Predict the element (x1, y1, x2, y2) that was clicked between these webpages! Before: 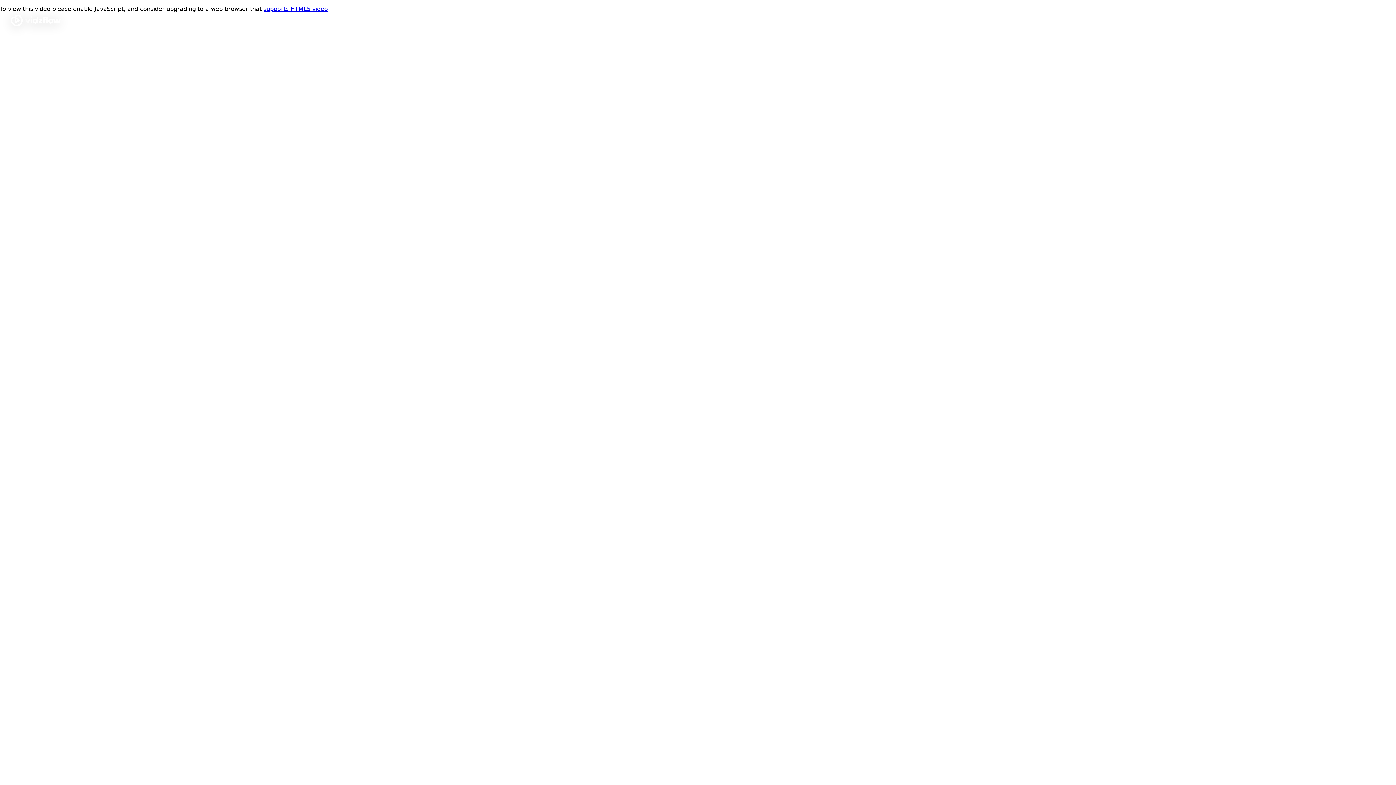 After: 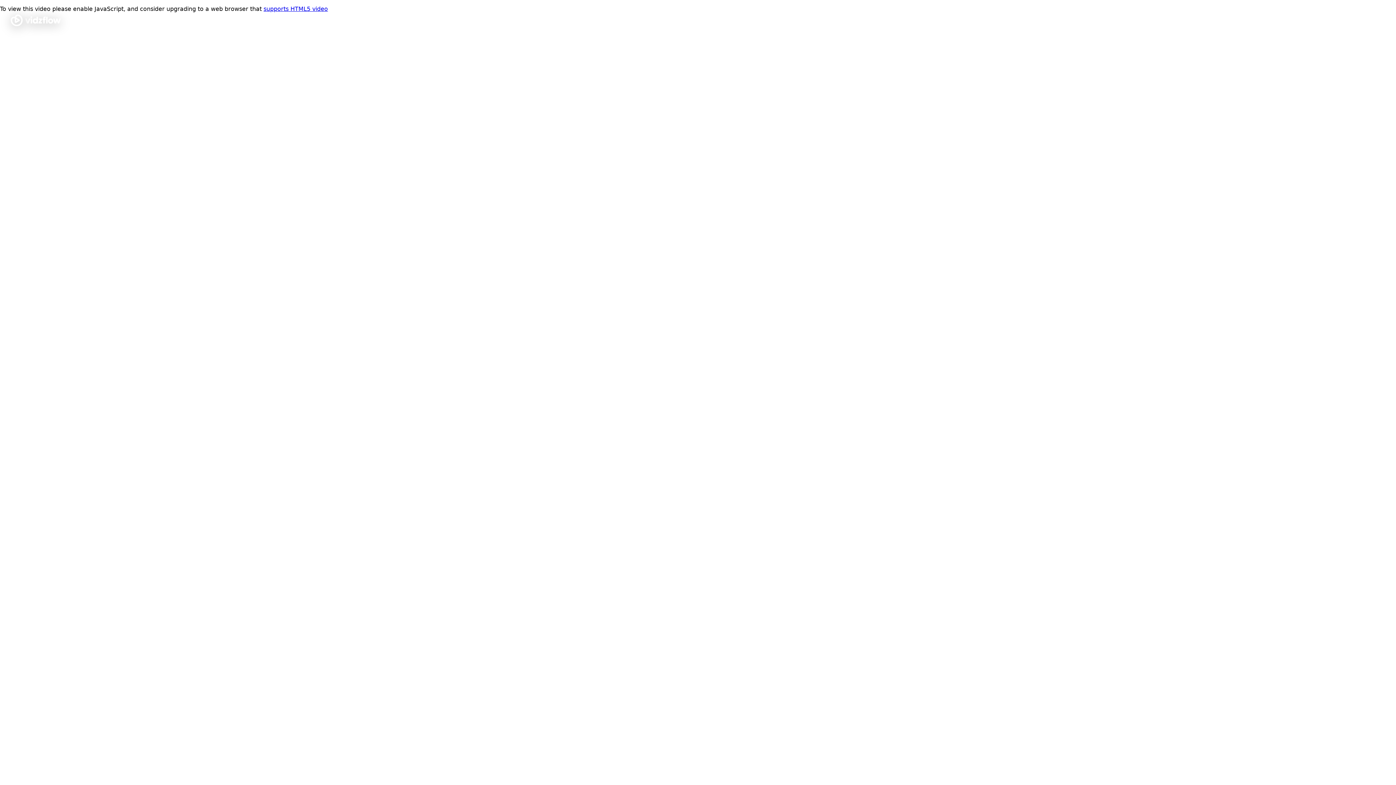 Action: bbox: (0, 5, 71, 40)